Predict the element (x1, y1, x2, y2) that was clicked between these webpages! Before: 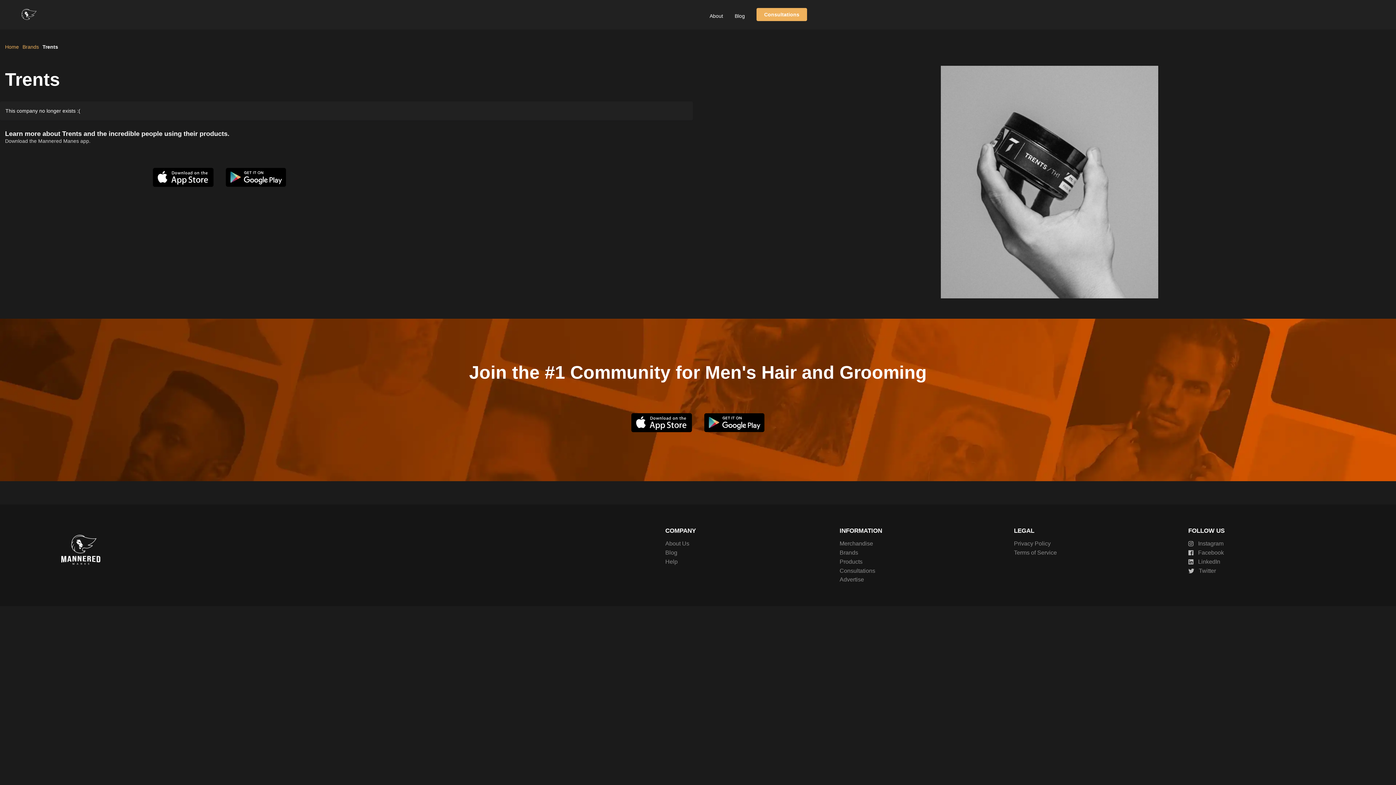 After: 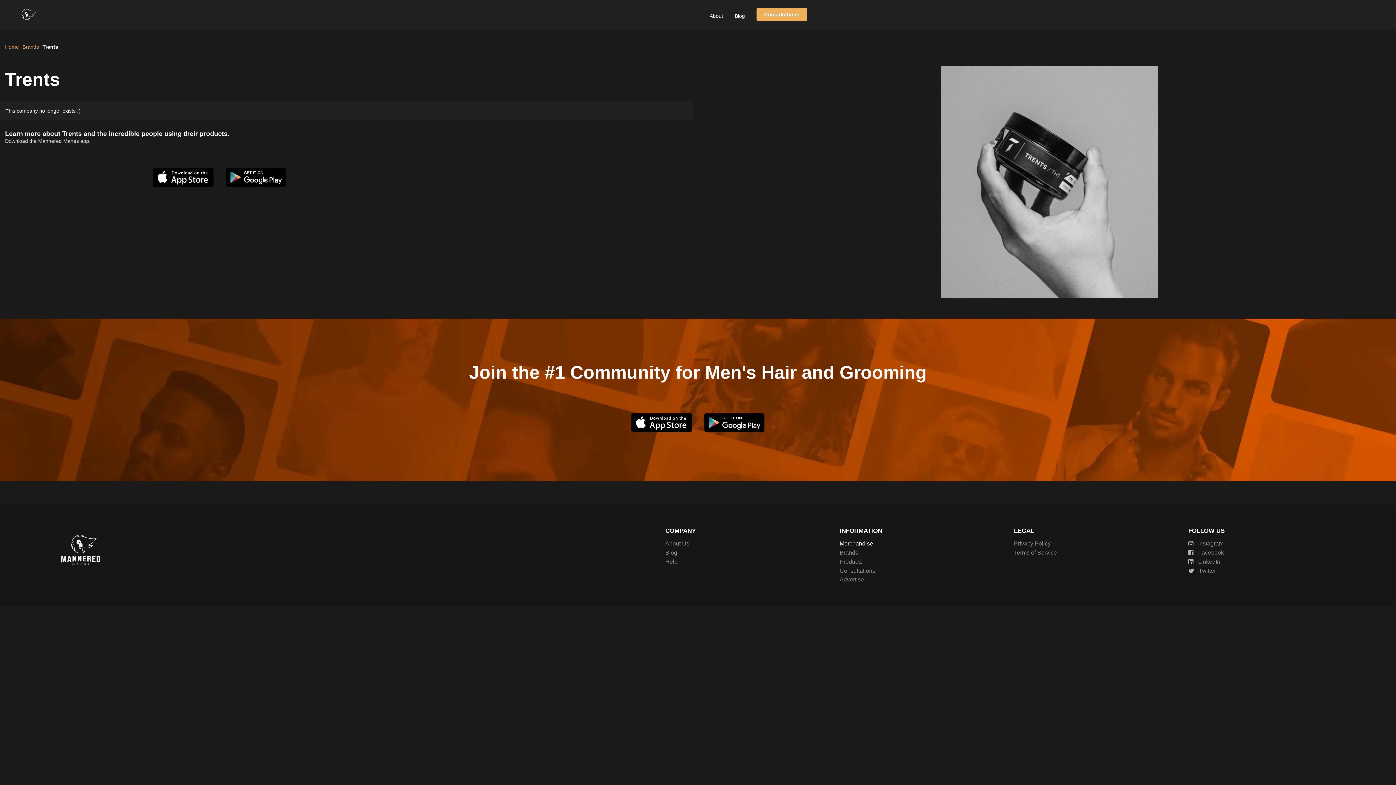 Action: label: Merchandise bbox: (839, 540, 1004, 548)